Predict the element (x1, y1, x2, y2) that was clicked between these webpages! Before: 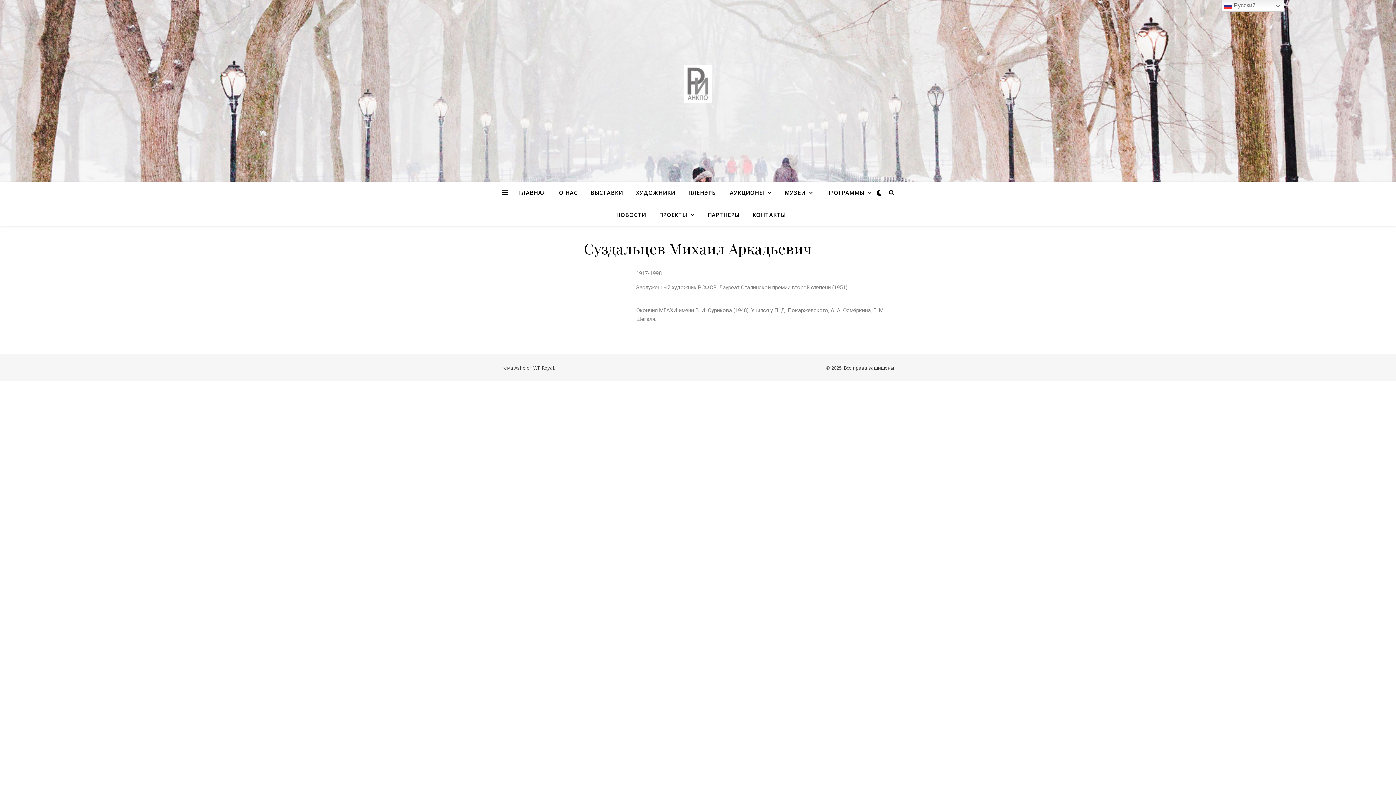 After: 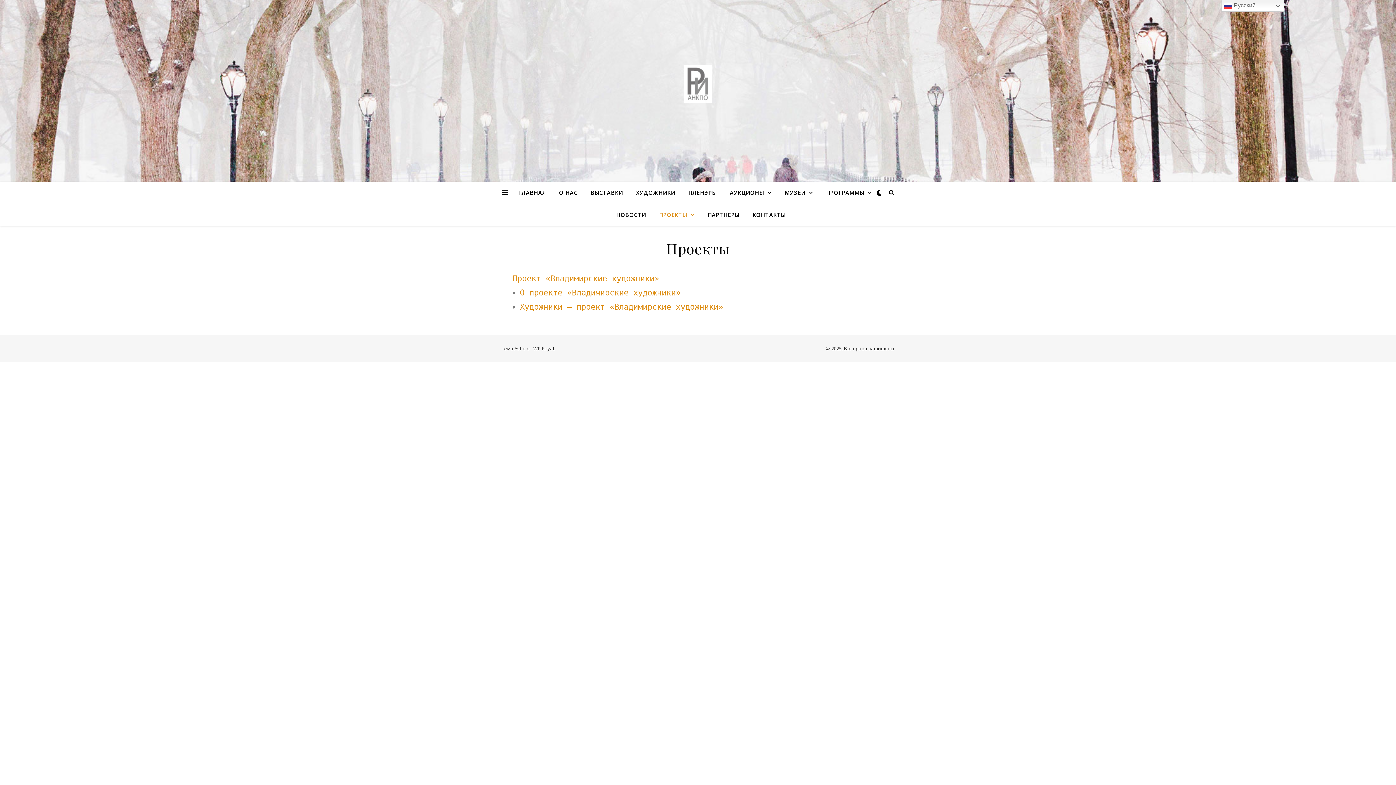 Action: label: ПРОЕКТЫ bbox: (653, 204, 700, 226)